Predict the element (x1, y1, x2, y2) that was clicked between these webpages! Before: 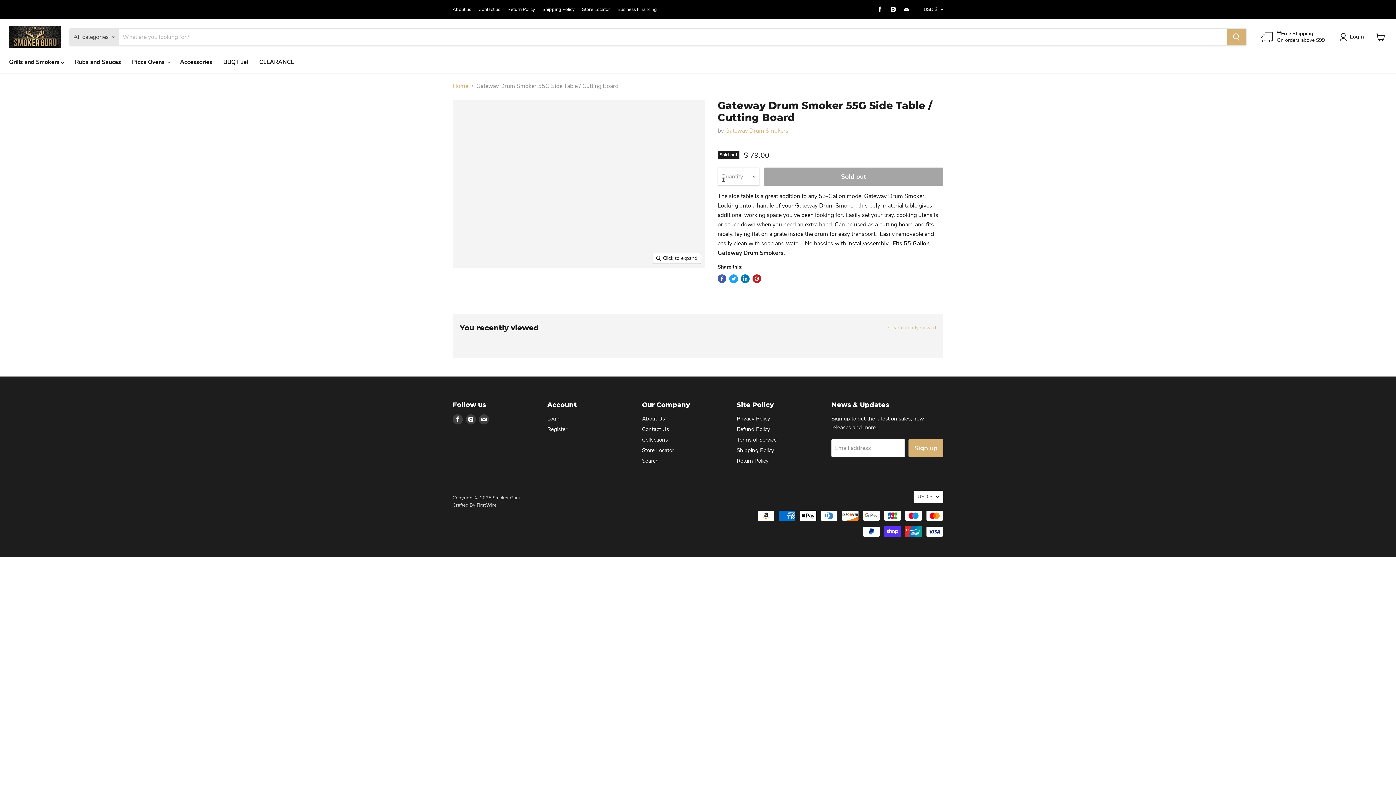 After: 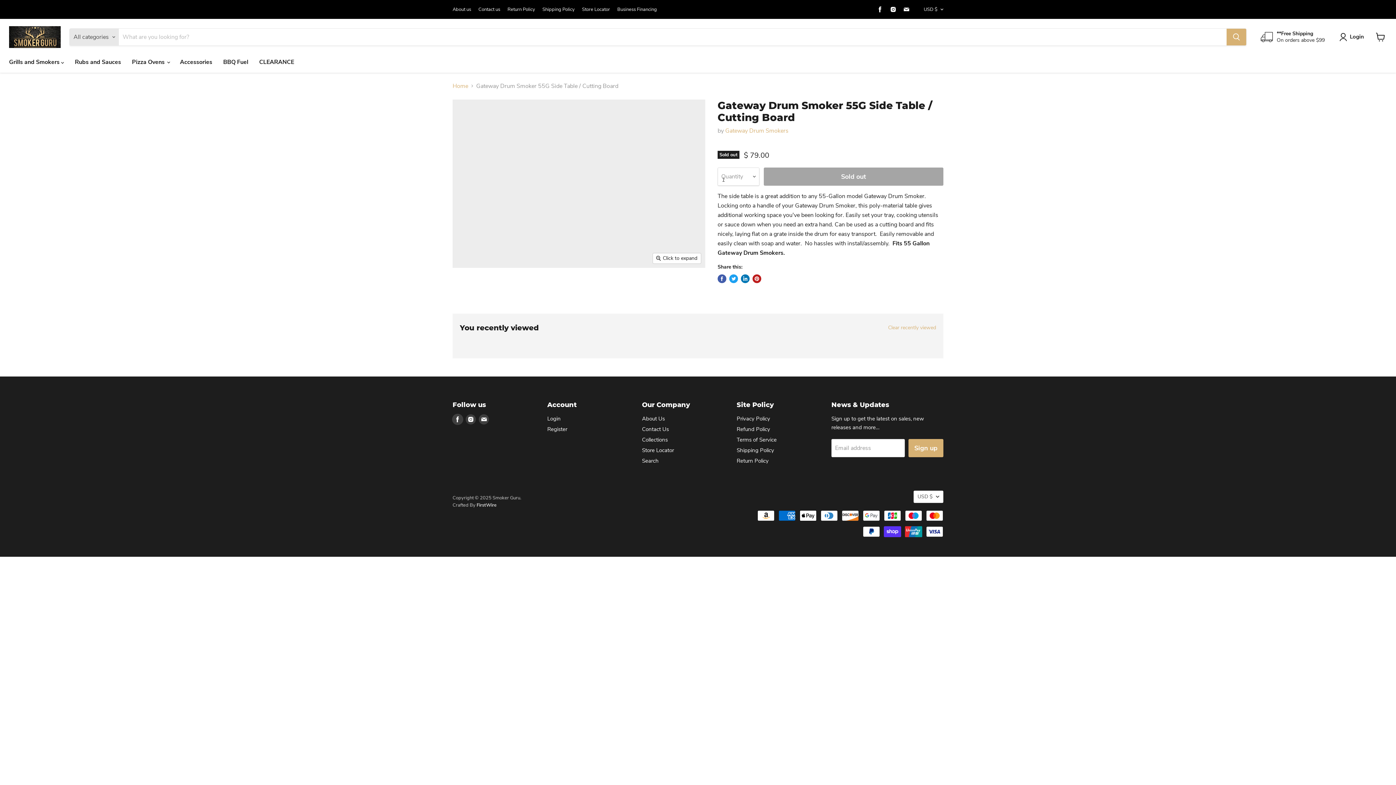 Action: label: Find us on Facebook bbox: (452, 414, 462, 424)